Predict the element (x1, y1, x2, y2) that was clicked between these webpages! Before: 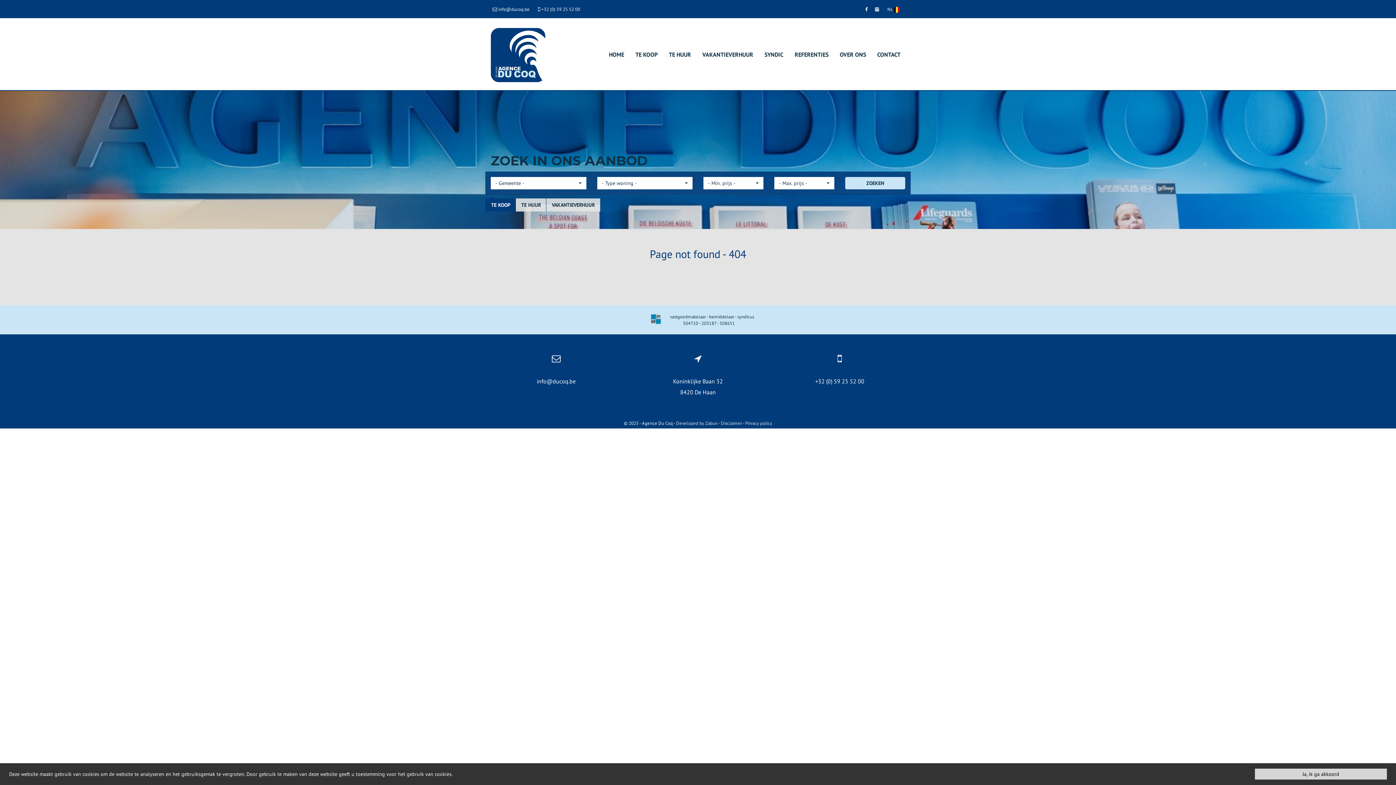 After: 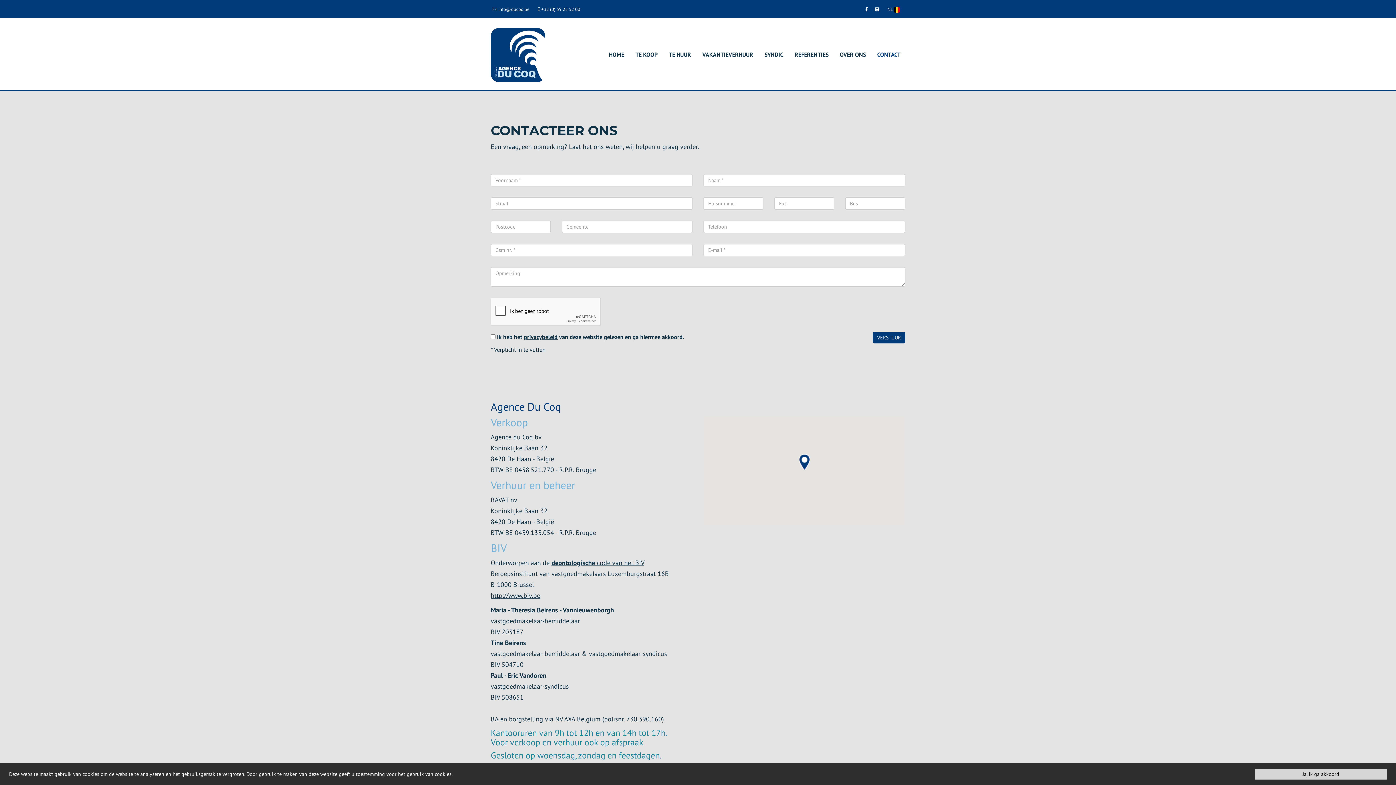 Action: label: CONTACT bbox: (872, 18, 905, 90)